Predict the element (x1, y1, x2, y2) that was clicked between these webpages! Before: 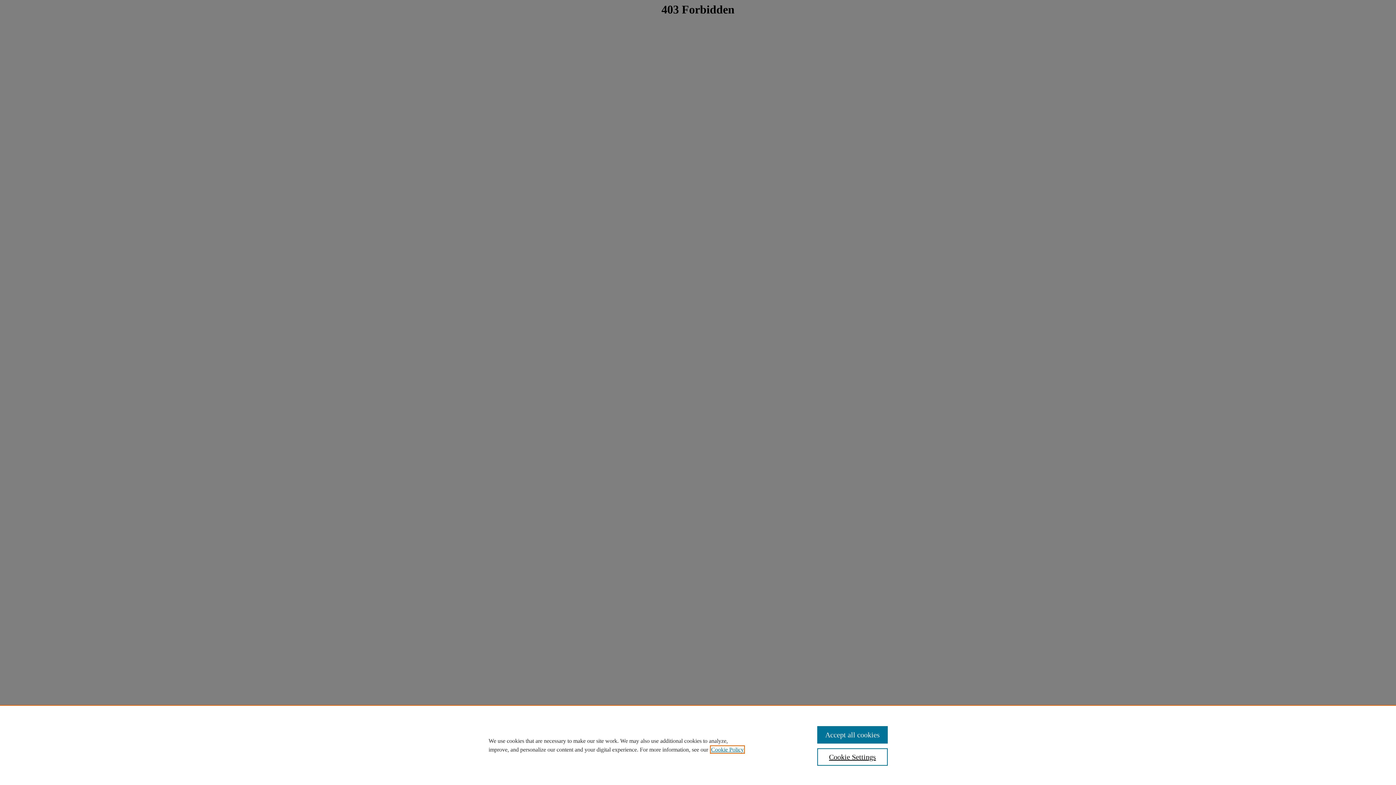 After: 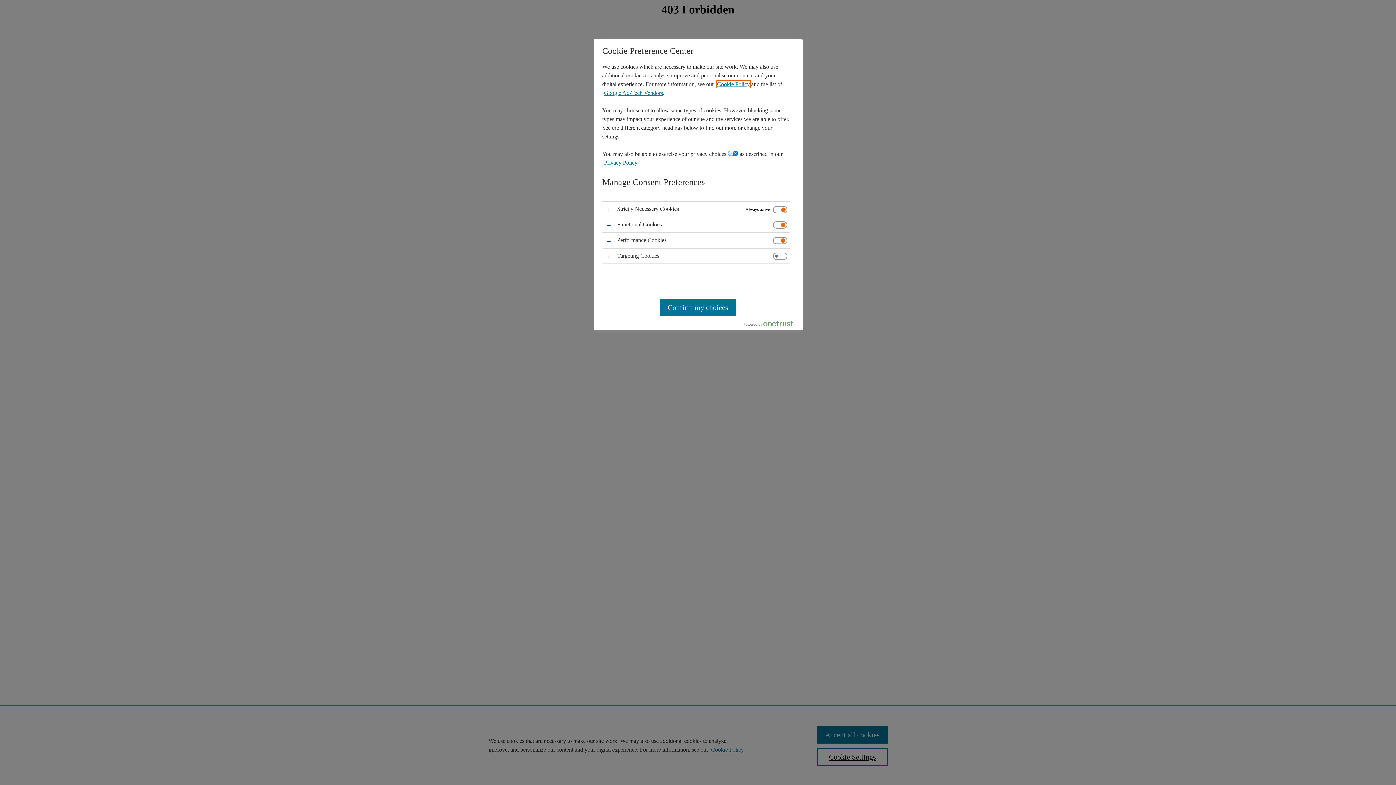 Action: label: Cookie Settings bbox: (817, 748, 887, 766)